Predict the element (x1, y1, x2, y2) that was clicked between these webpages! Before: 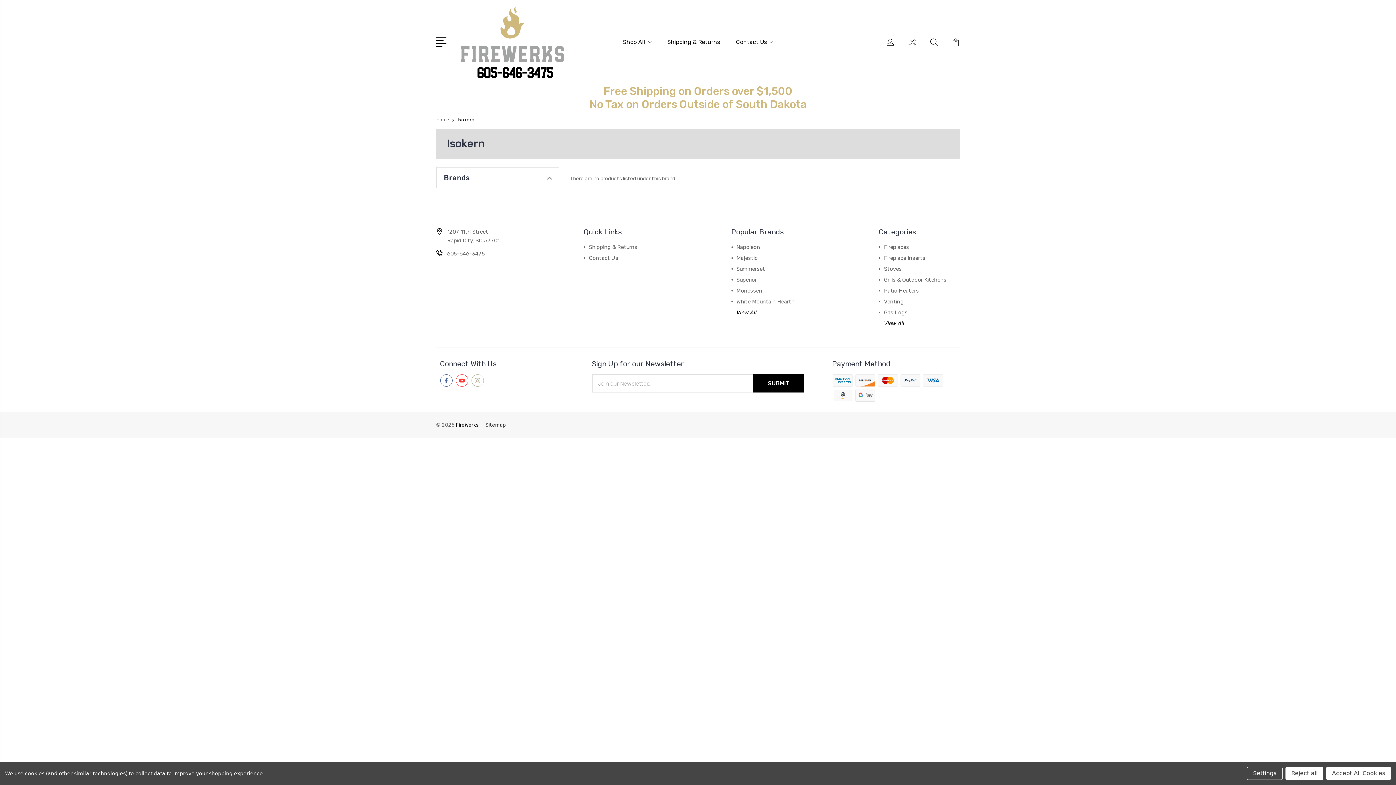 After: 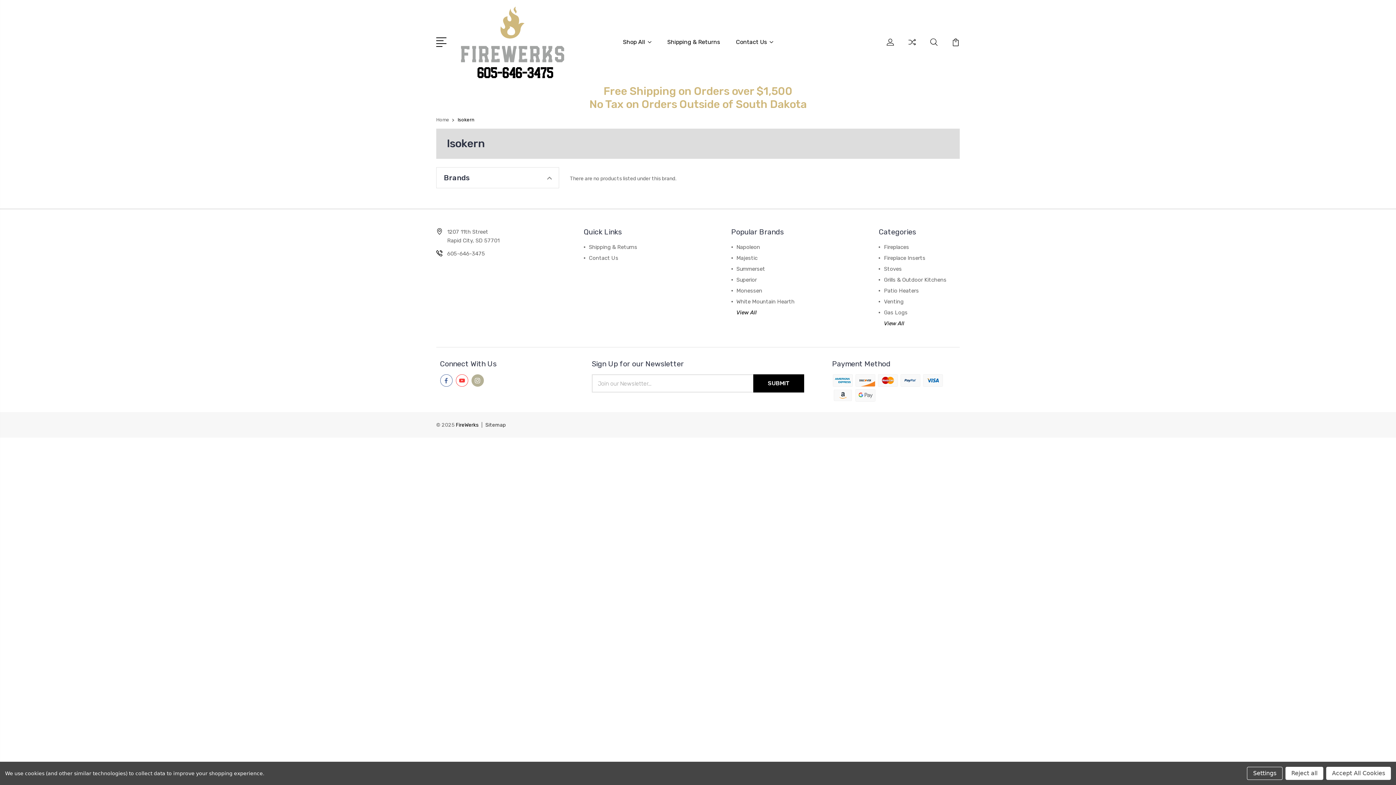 Action: bbox: (471, 374, 483, 387)